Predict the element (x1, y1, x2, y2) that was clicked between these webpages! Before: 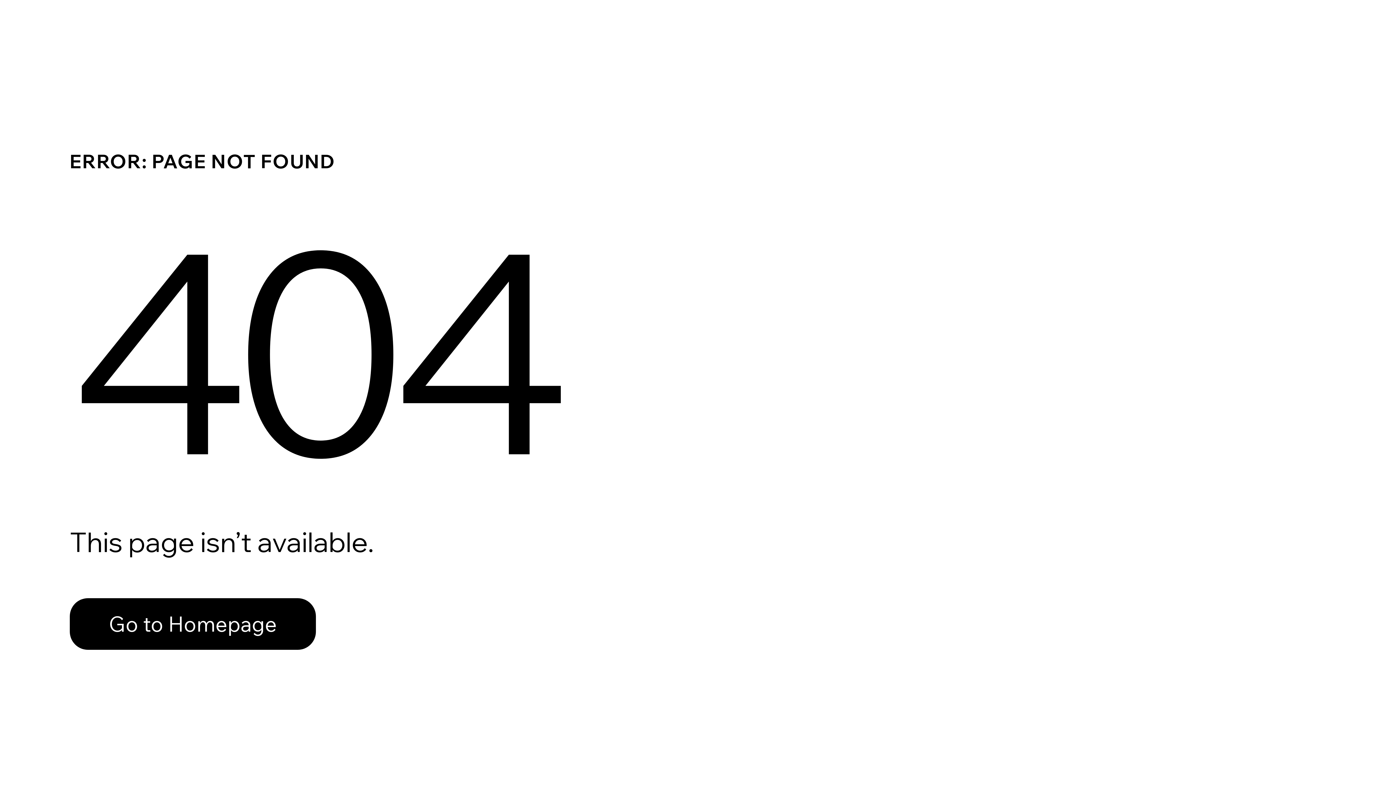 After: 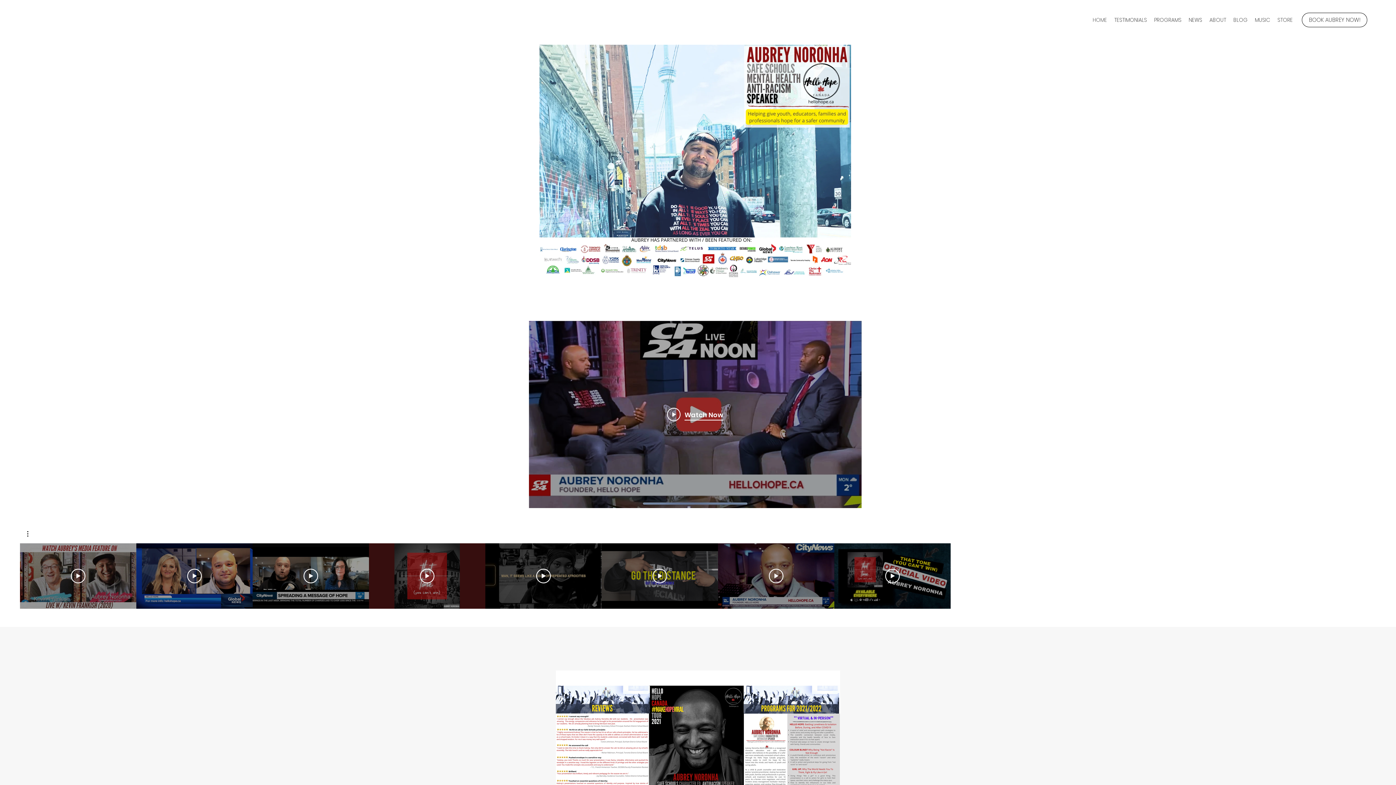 Action: label: Go to Homepage bbox: (69, 598, 316, 650)